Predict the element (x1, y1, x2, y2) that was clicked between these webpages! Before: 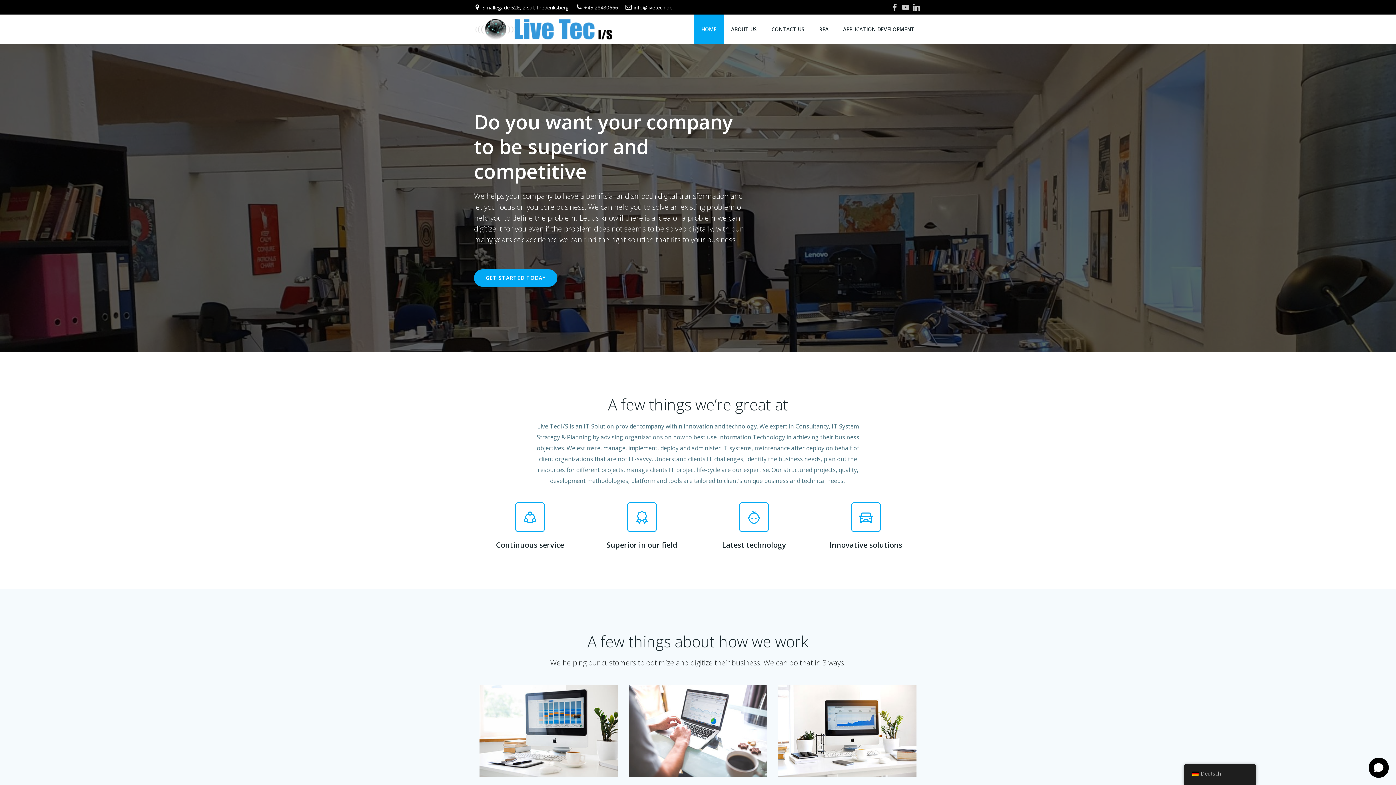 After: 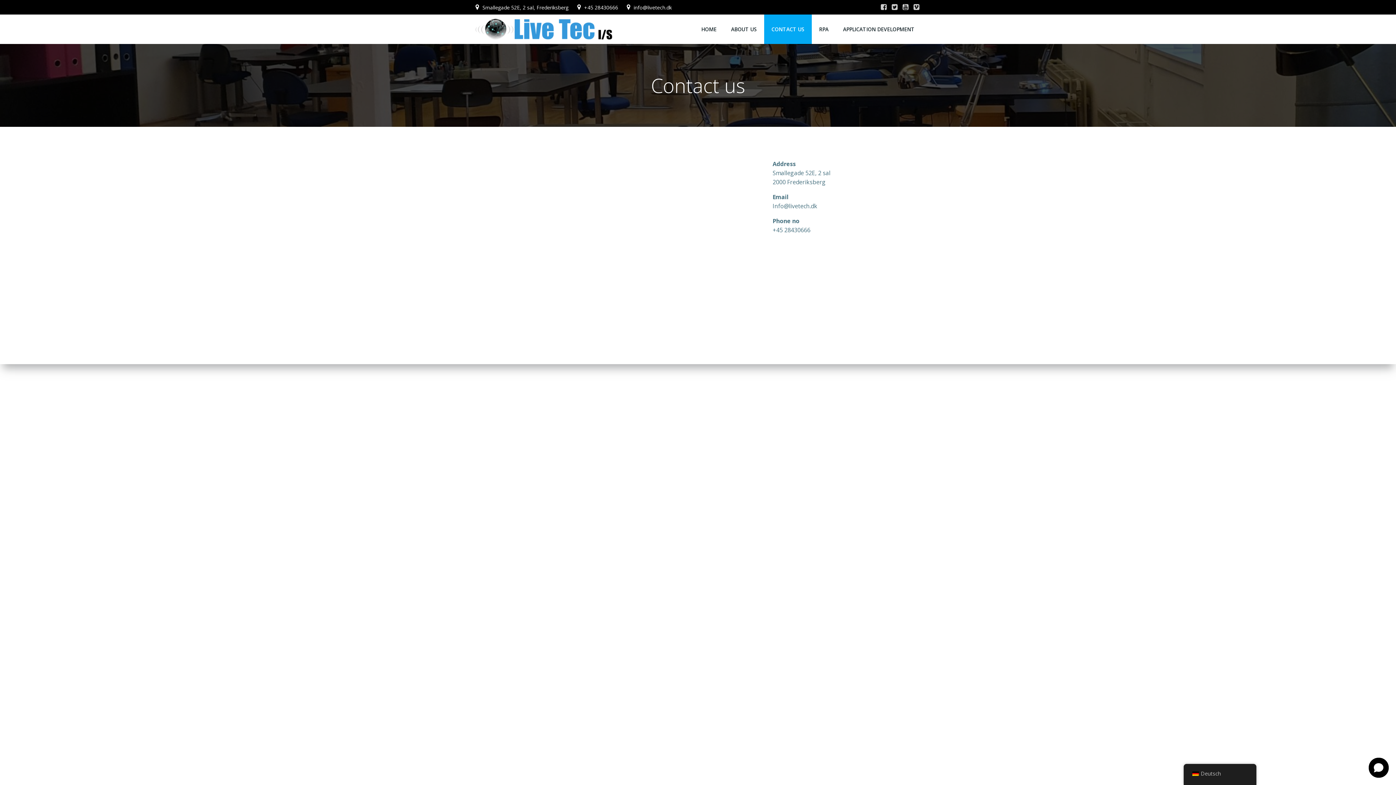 Action: bbox: (771, 25, 804, 33) label: CONTACT US